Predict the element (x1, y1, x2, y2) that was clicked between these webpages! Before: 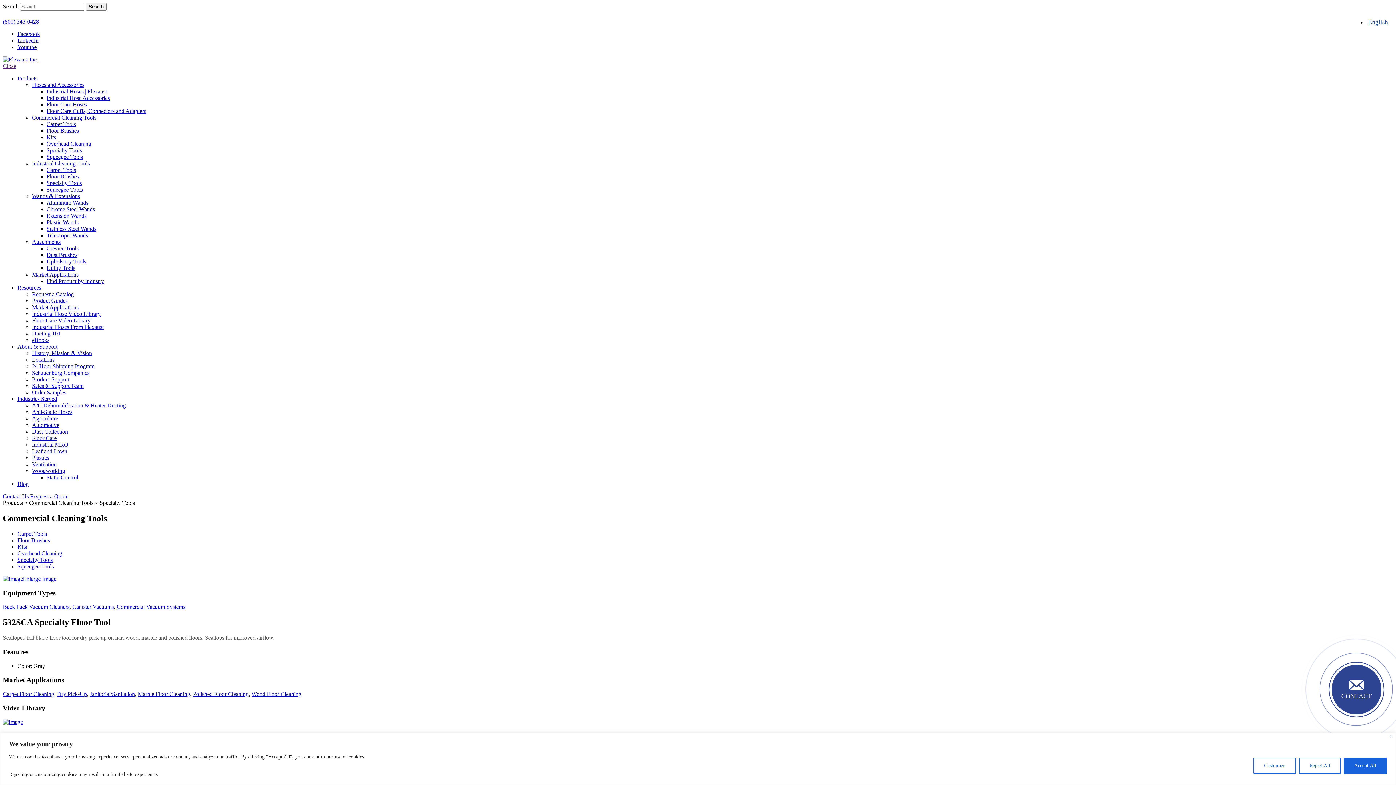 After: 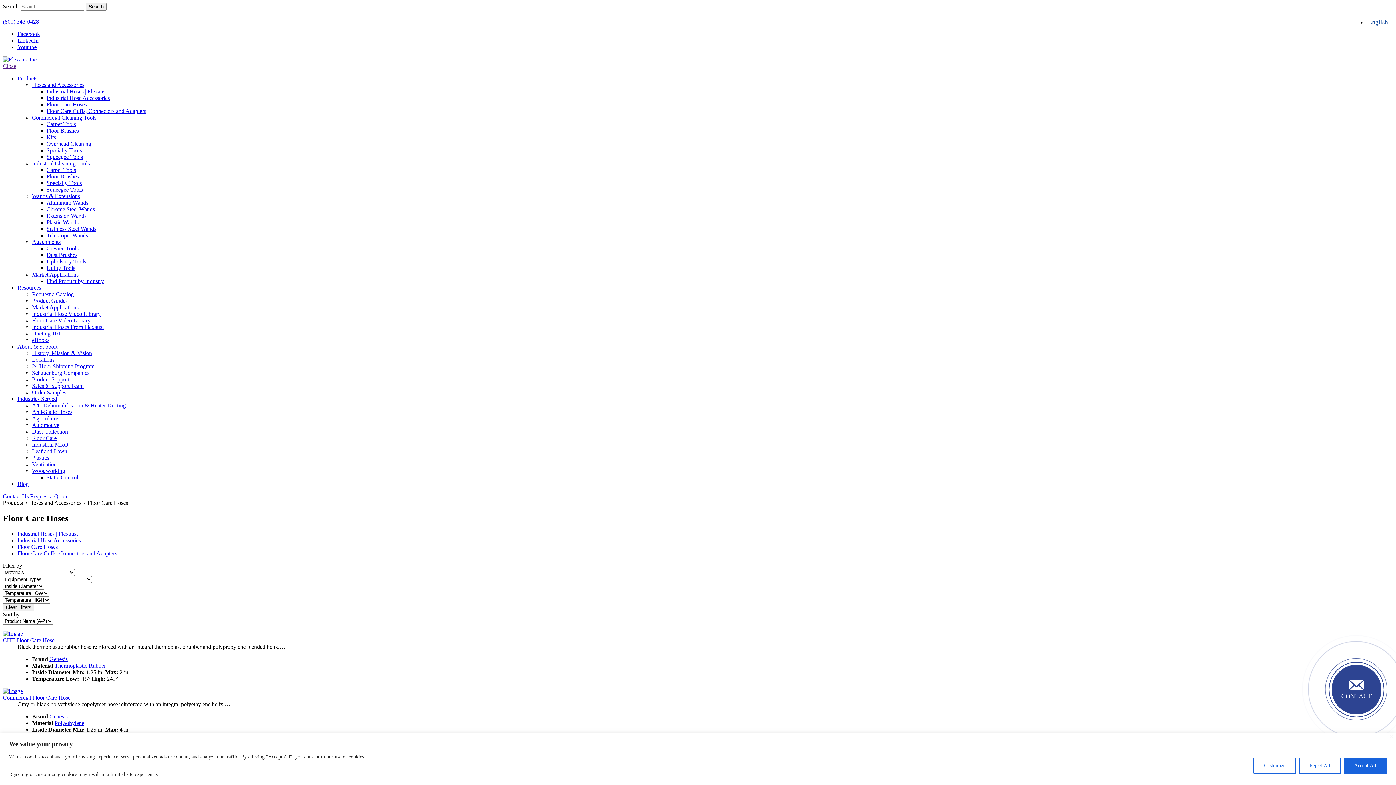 Action: label: Floor Care Hoses bbox: (46, 101, 86, 107)